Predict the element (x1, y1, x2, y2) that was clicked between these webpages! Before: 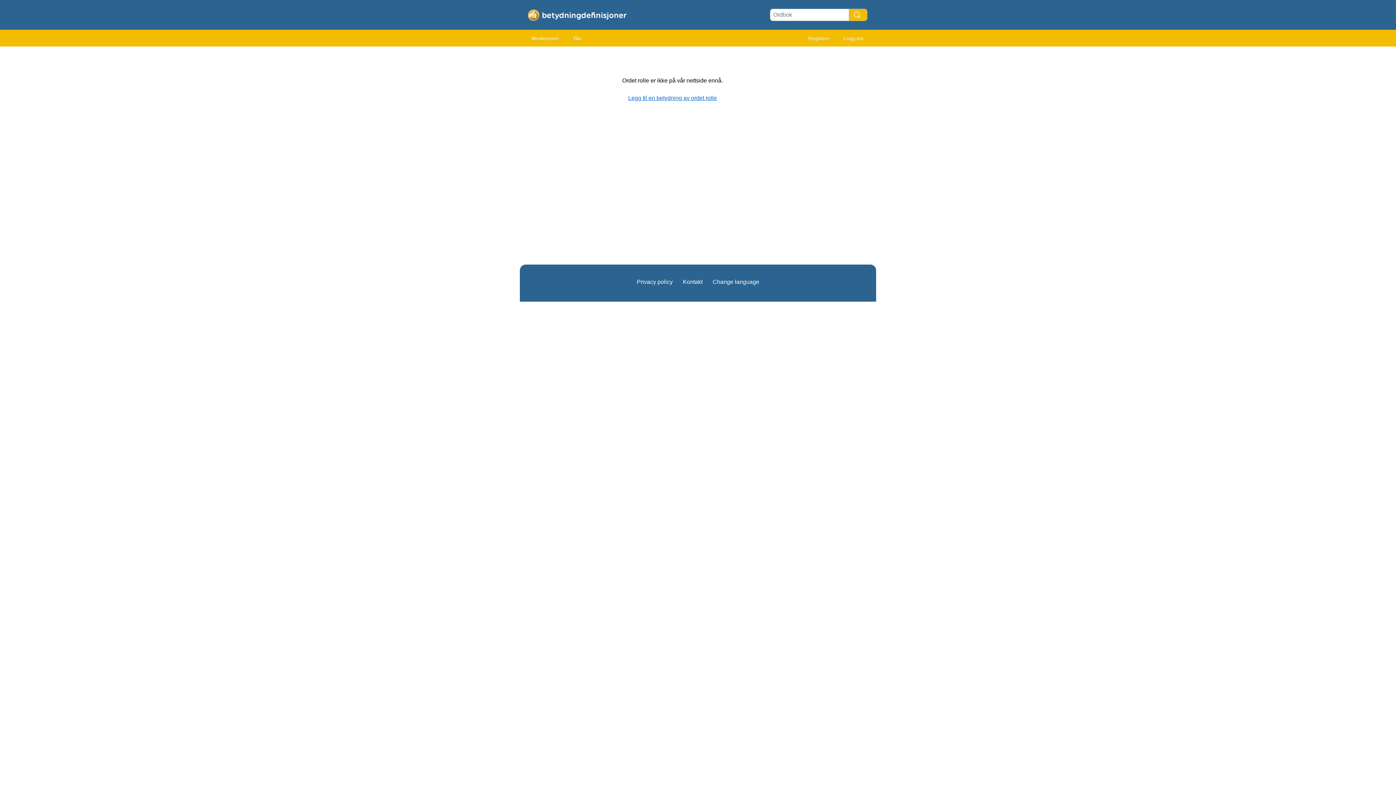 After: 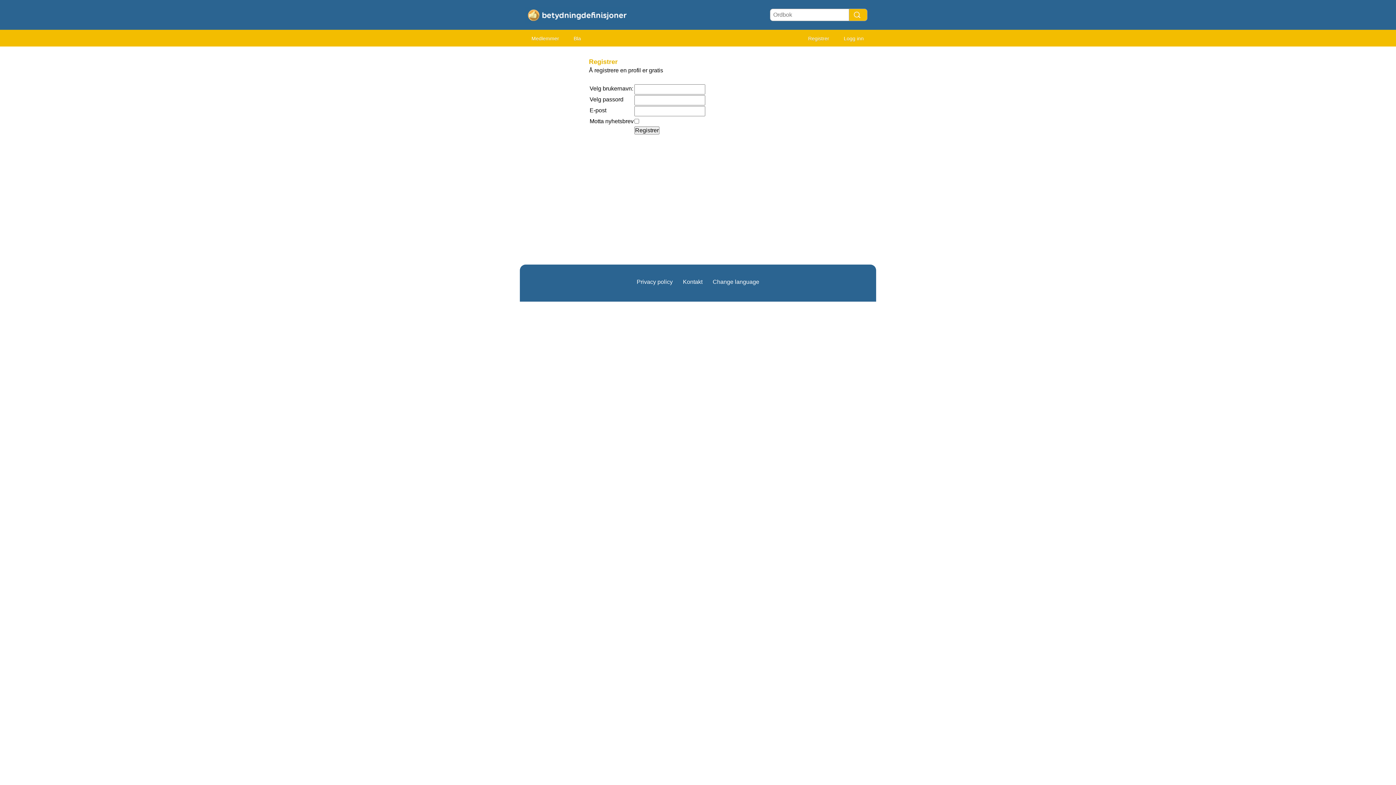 Action: label: Registrer bbox: (801, 32, 836, 45)